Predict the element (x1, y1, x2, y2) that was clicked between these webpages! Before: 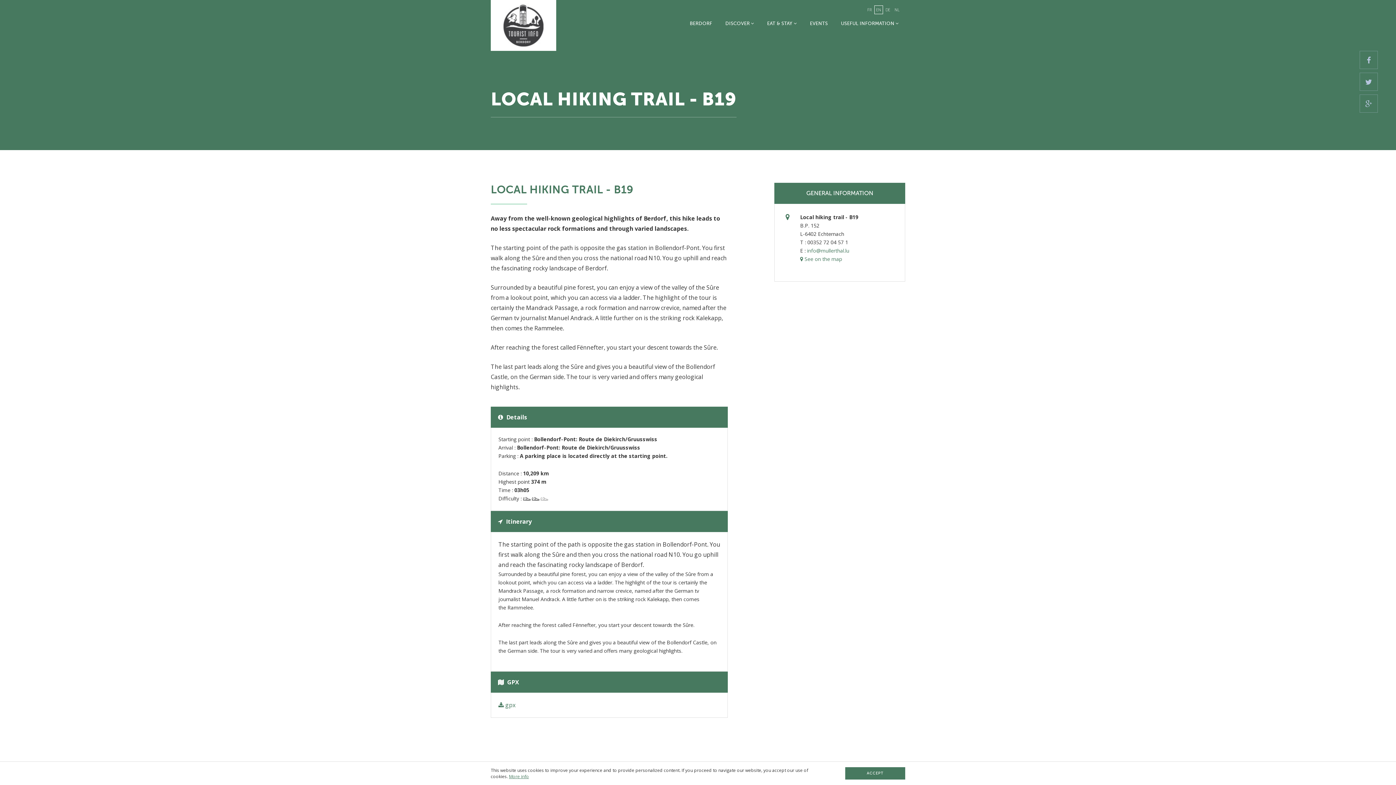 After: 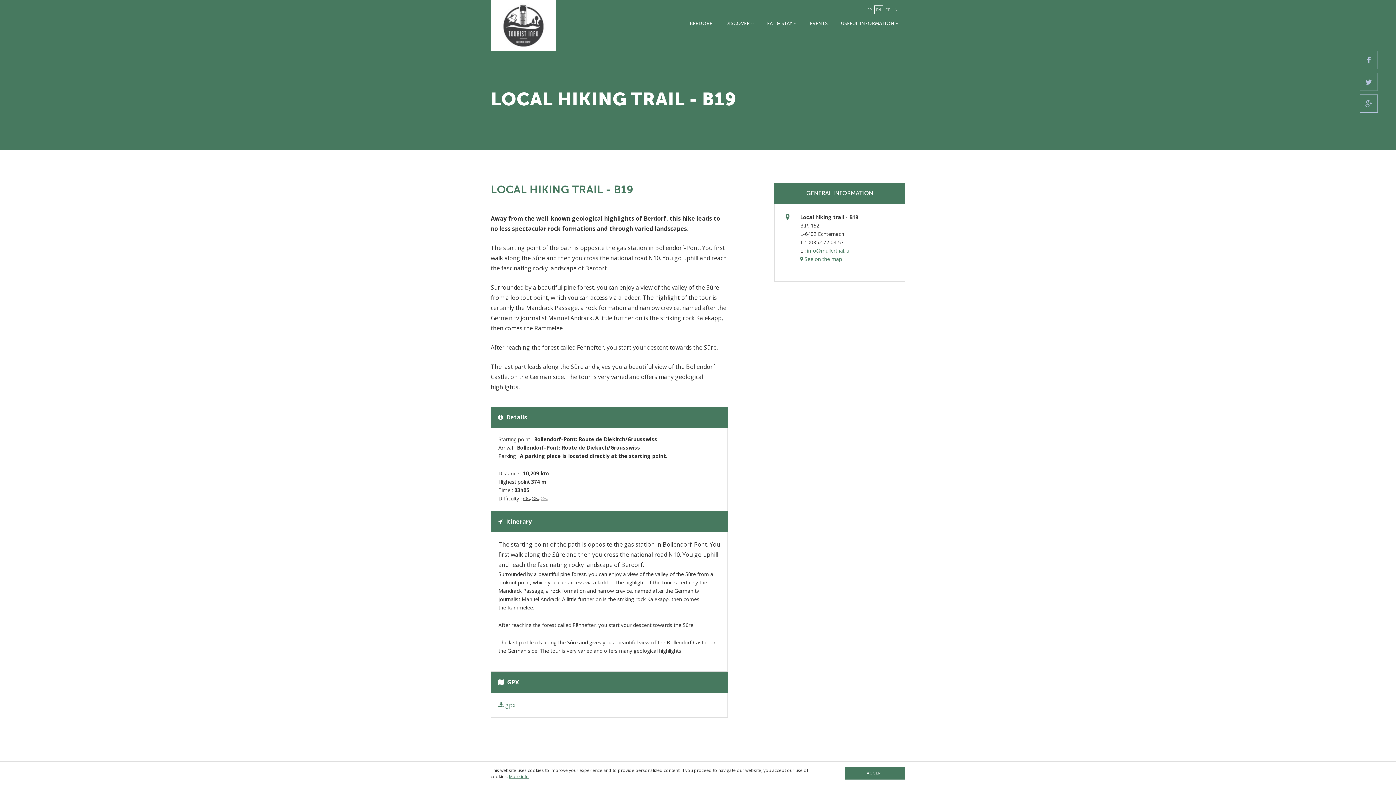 Action: bbox: (1360, 94, 1378, 112)